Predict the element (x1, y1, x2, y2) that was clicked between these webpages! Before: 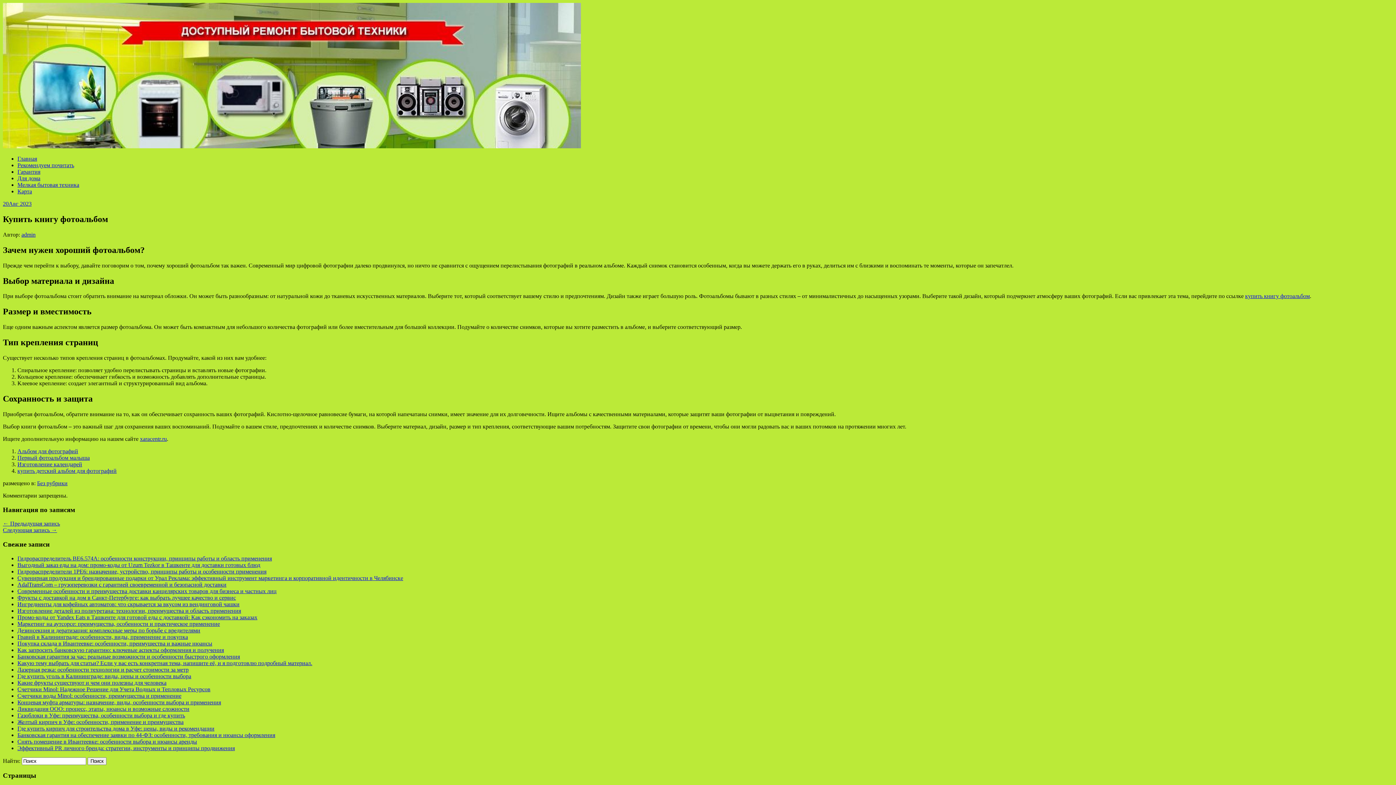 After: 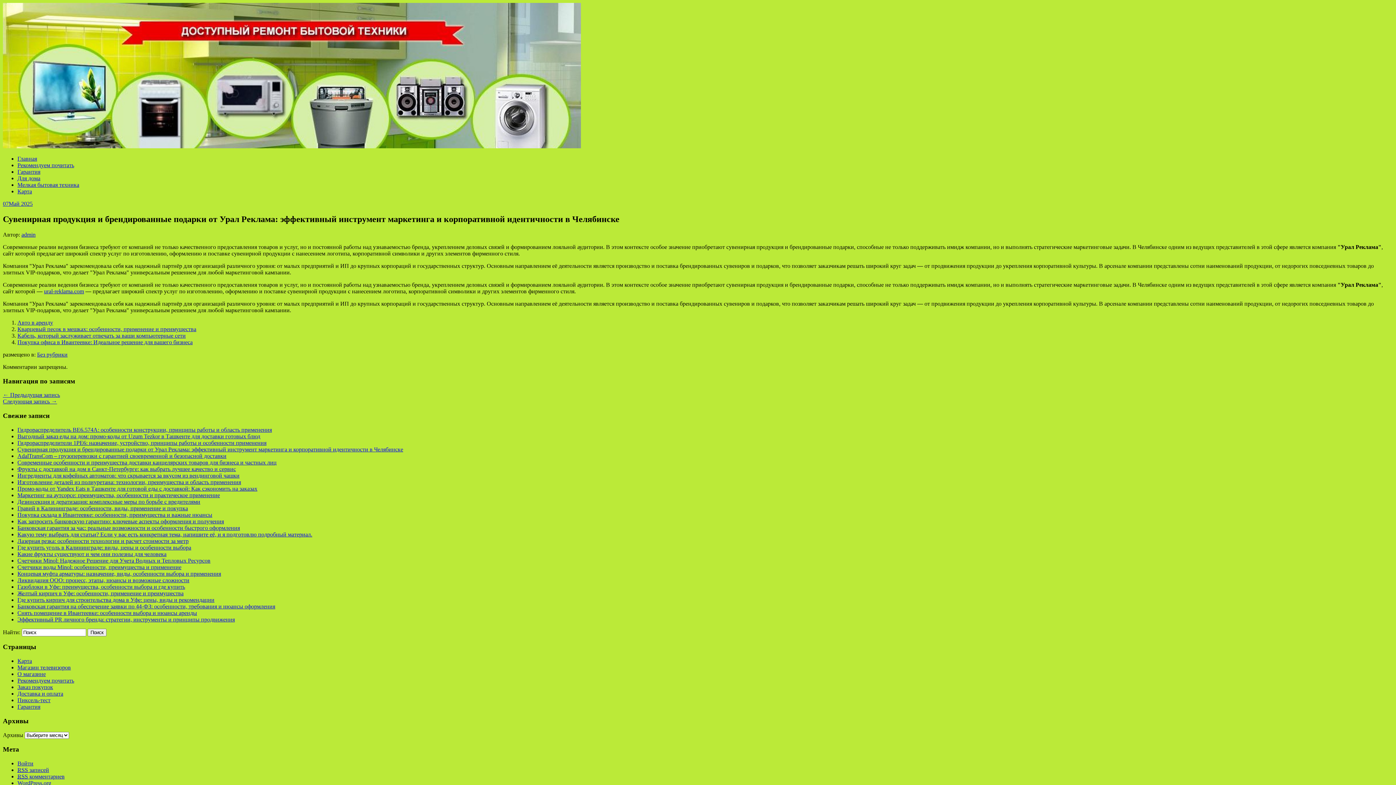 Action: label: Сувенирная продукция и брендированные подарки от Урал Реклама: эффективный инструмент маркетинга и корпоративной идентичности в Челябинске bbox: (17, 575, 403, 581)